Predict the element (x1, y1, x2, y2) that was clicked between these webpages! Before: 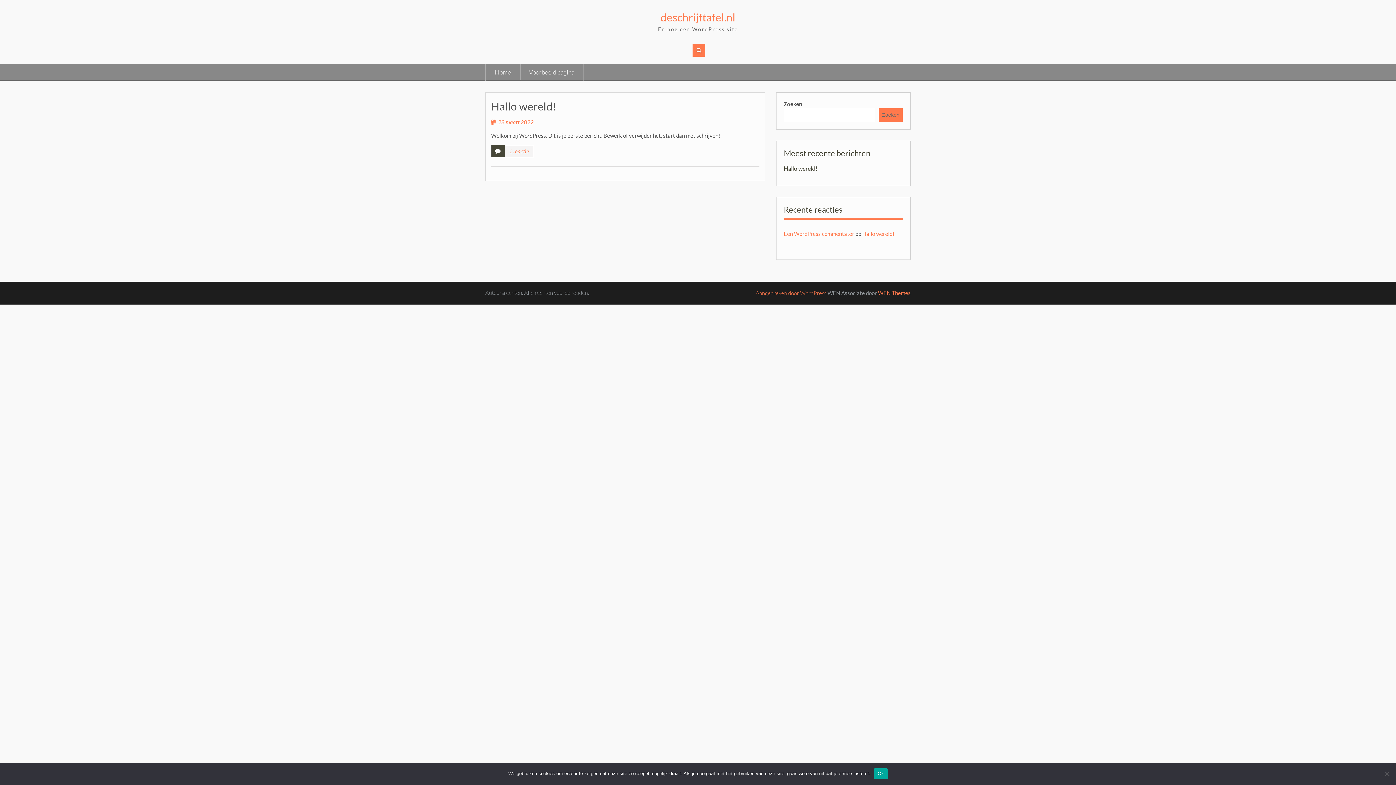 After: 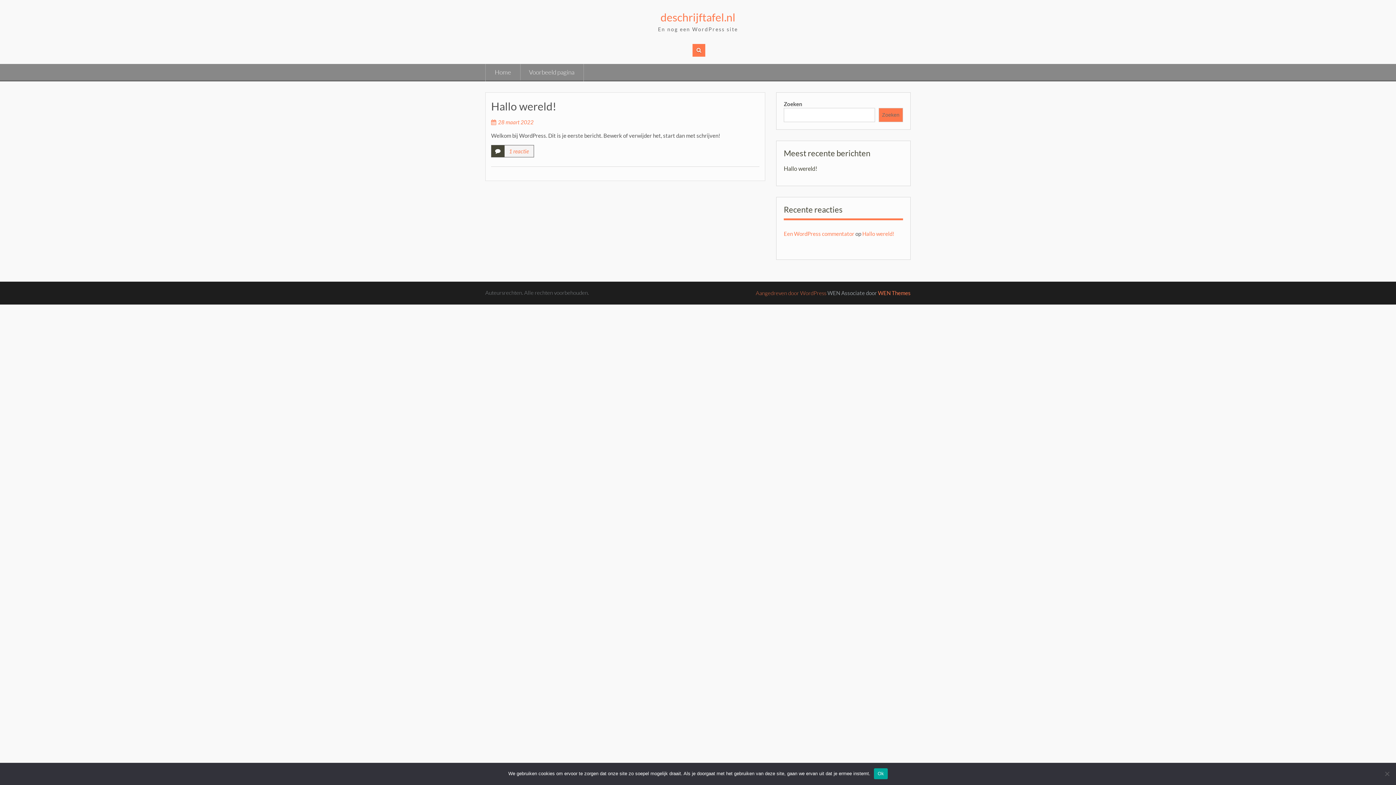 Action: bbox: (660, 10, 735, 23) label: deschrijftafel.nl